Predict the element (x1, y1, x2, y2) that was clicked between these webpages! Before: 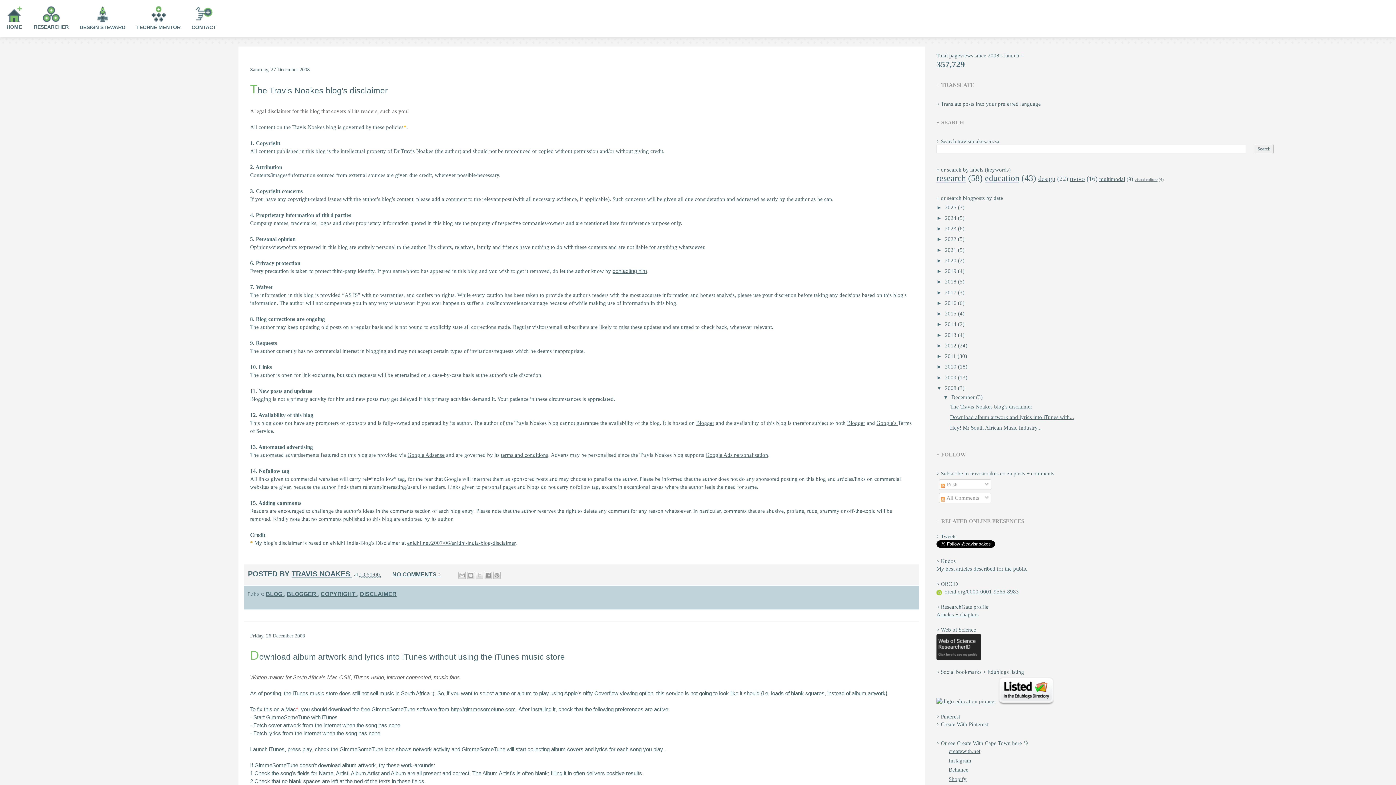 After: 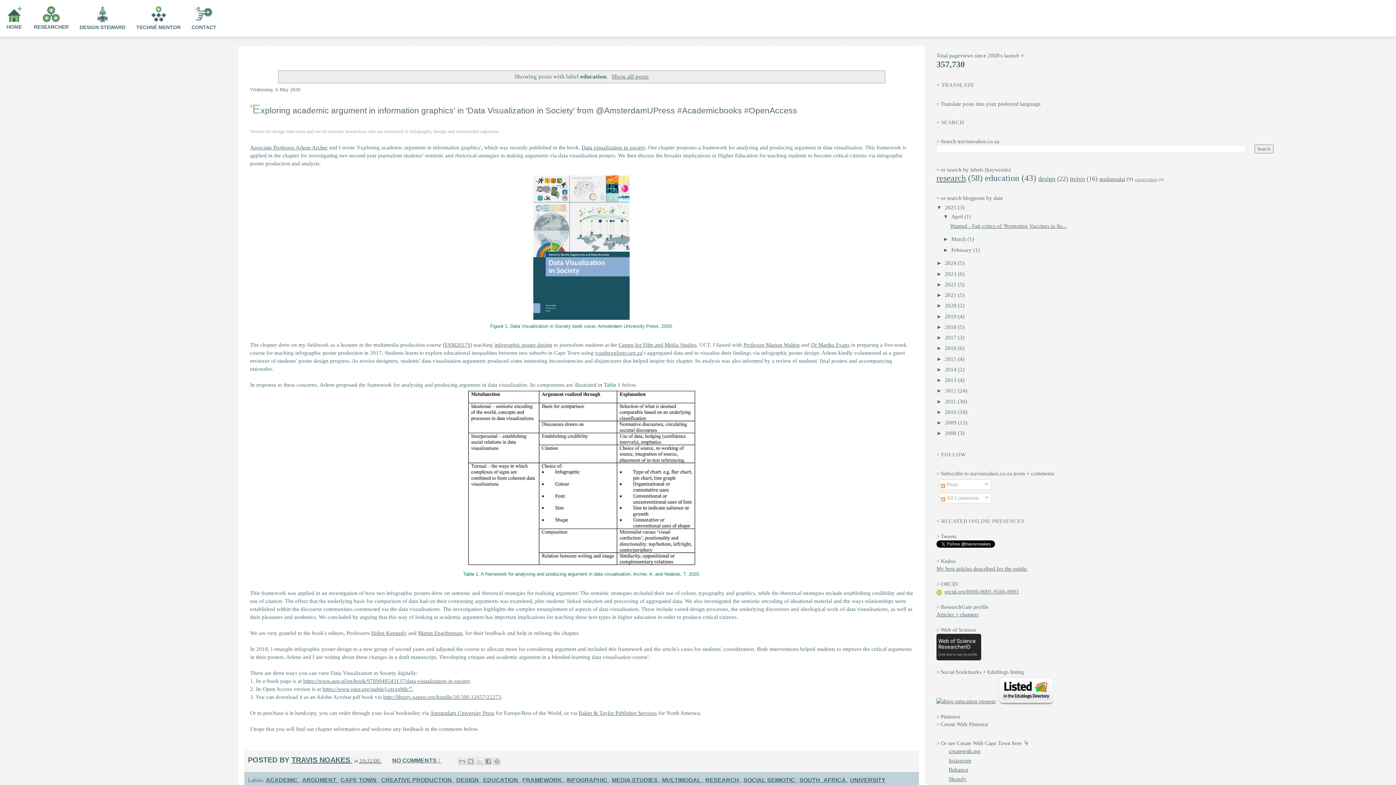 Action: bbox: (985, 173, 1019, 182) label: education